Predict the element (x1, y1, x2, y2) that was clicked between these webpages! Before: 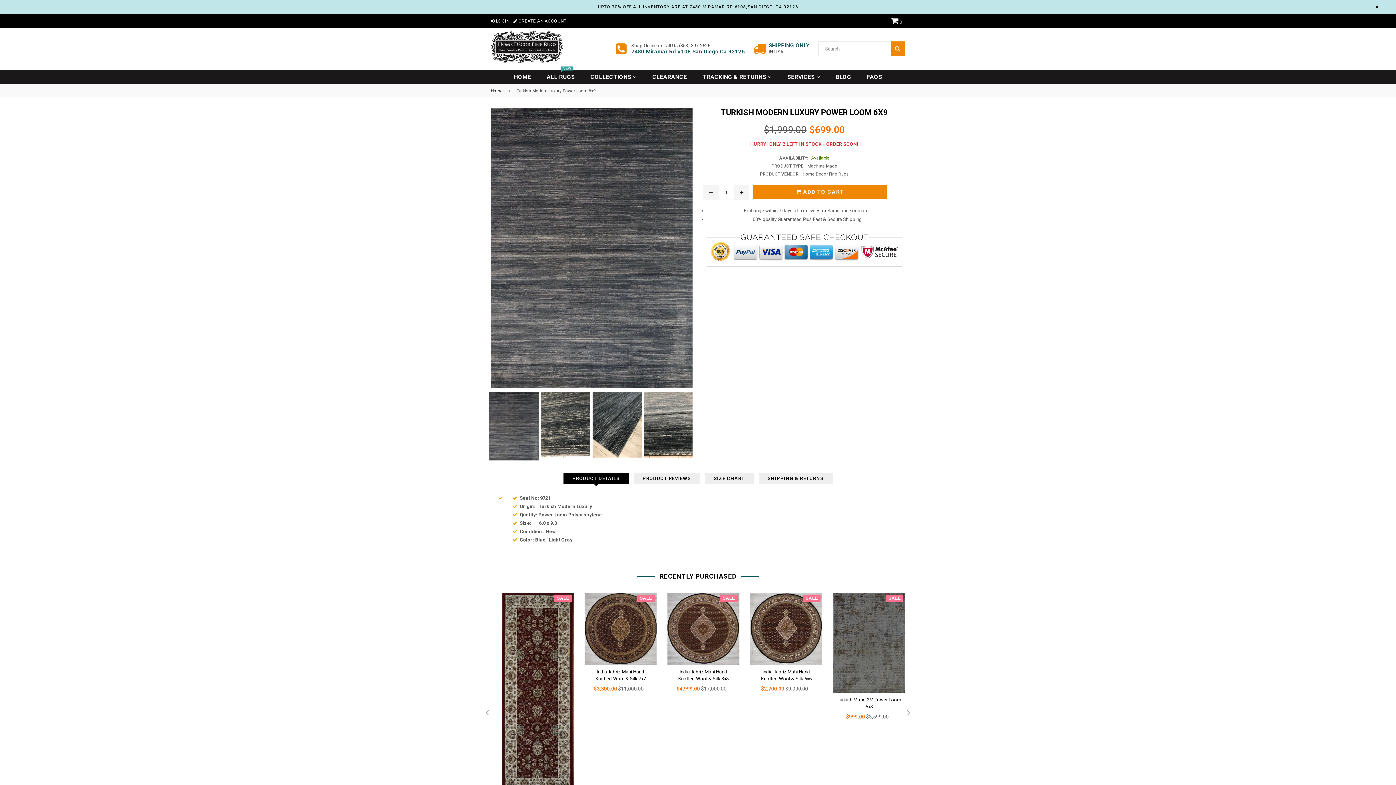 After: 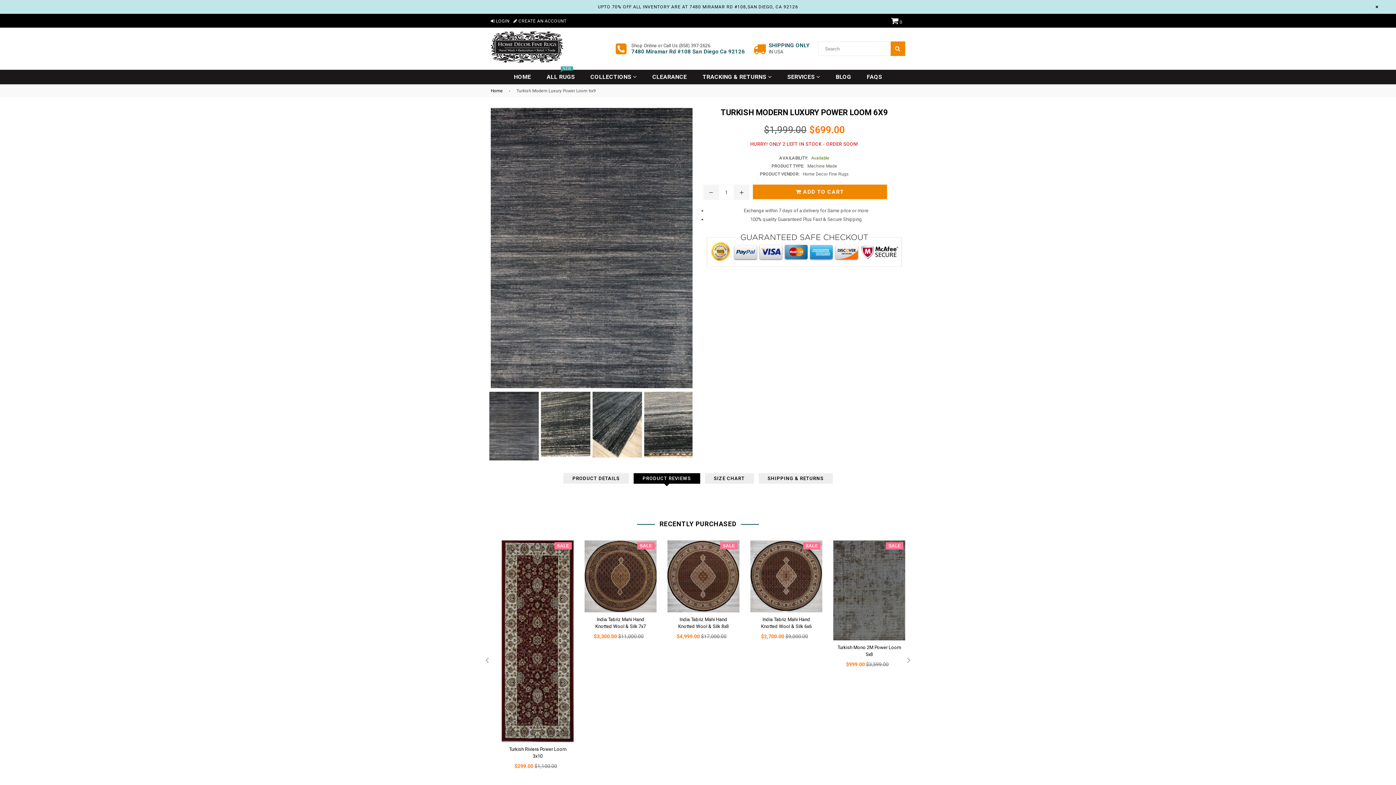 Action: label: PRODUCT REVIEWS bbox: (633, 473, 700, 484)